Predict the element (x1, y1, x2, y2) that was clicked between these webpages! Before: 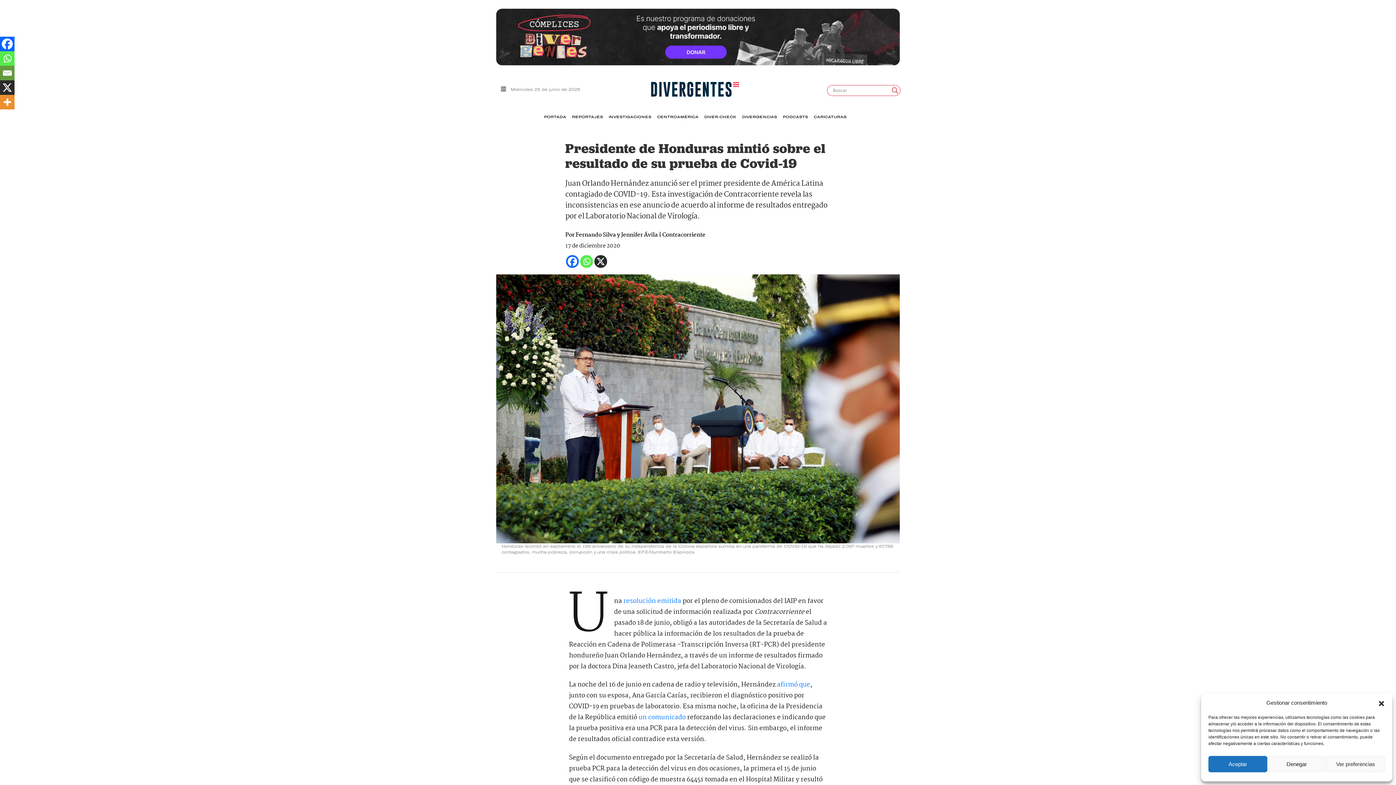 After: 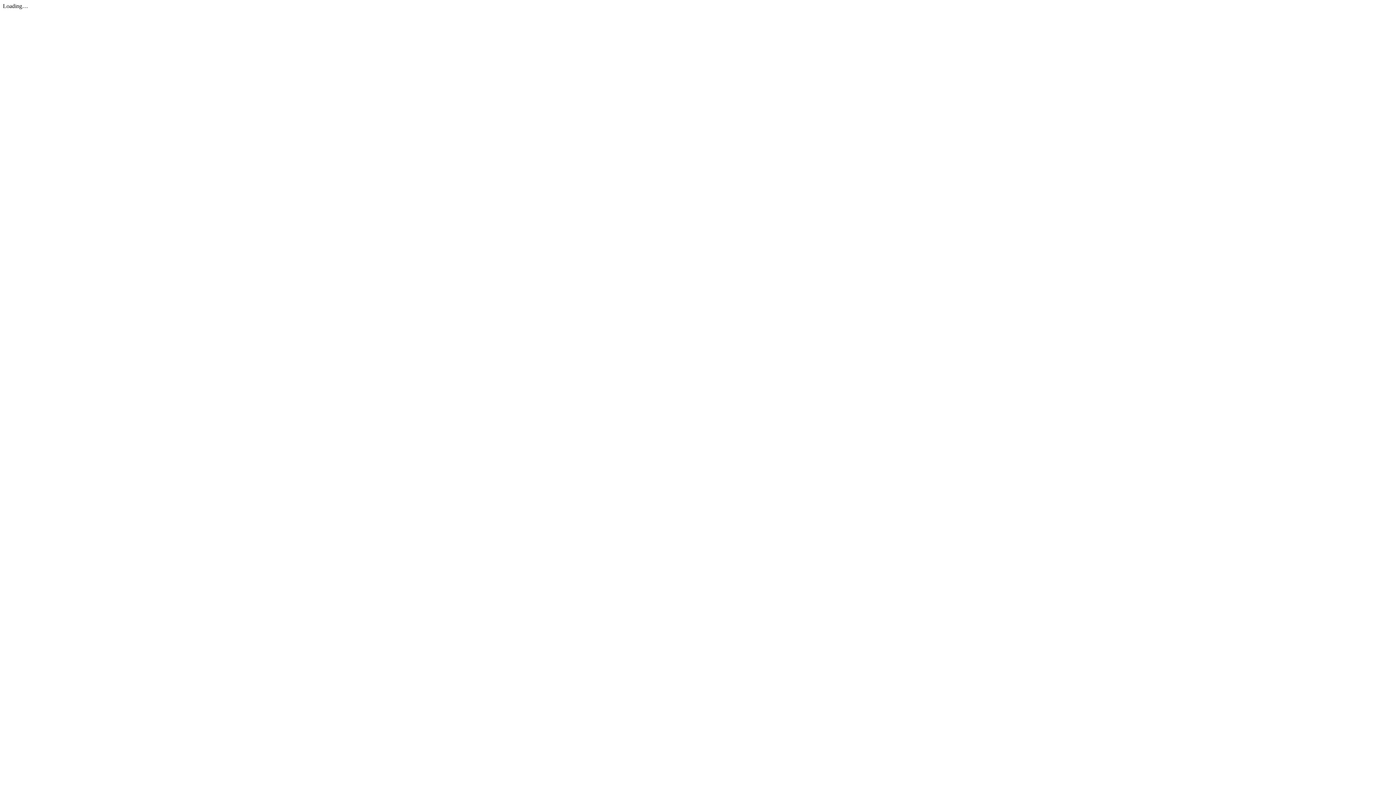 Action: bbox: (623, 596, 681, 606) label: resolución emitida